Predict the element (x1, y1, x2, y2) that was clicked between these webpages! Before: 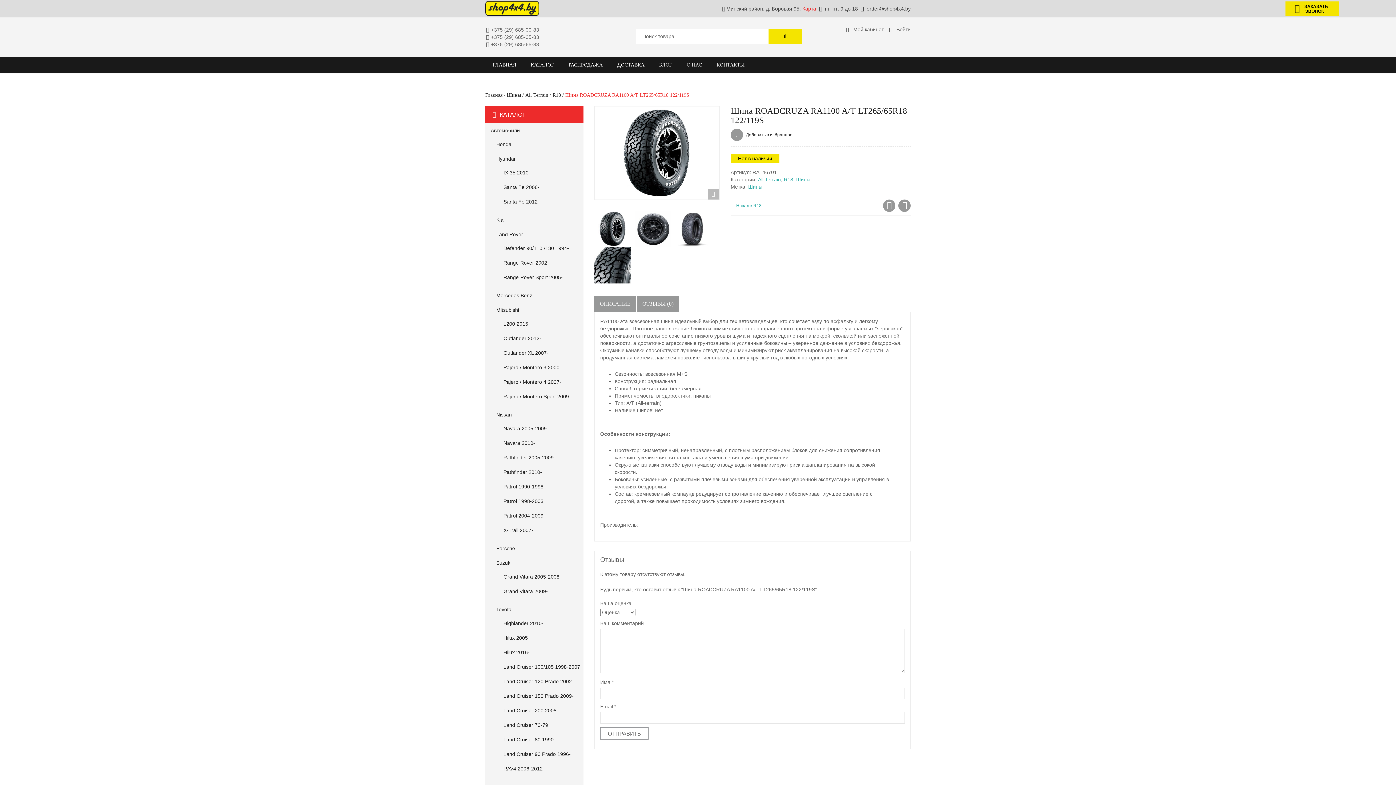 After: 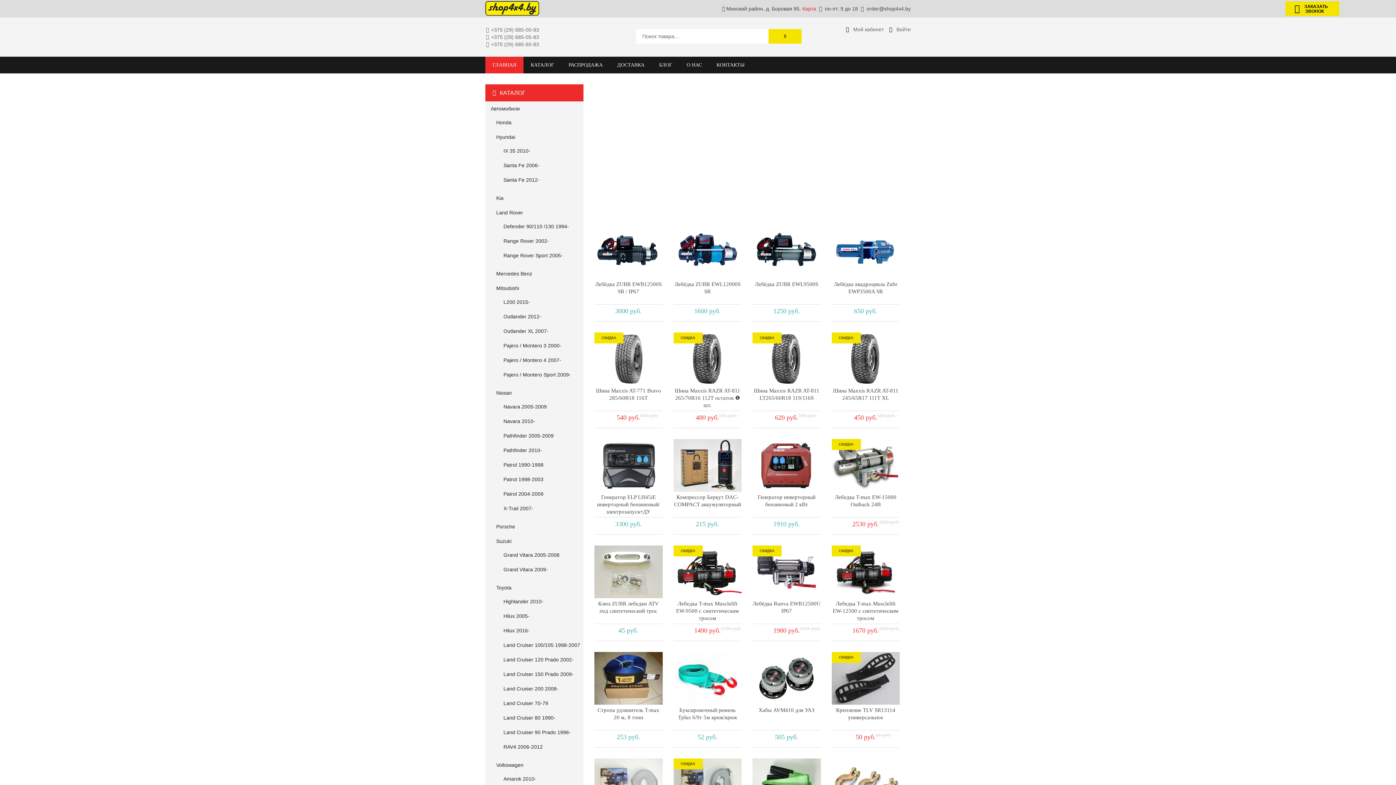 Action: bbox: (485, 5, 539, 10)